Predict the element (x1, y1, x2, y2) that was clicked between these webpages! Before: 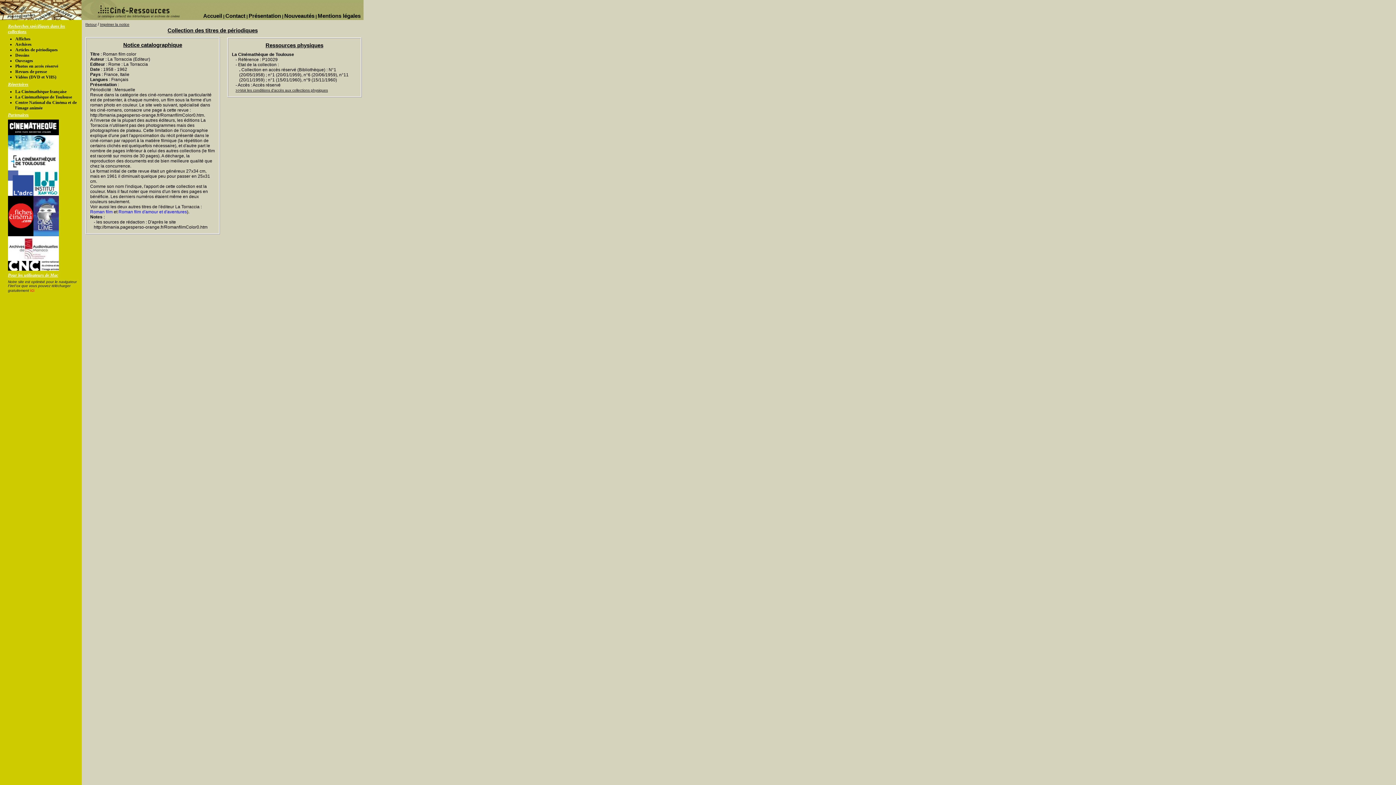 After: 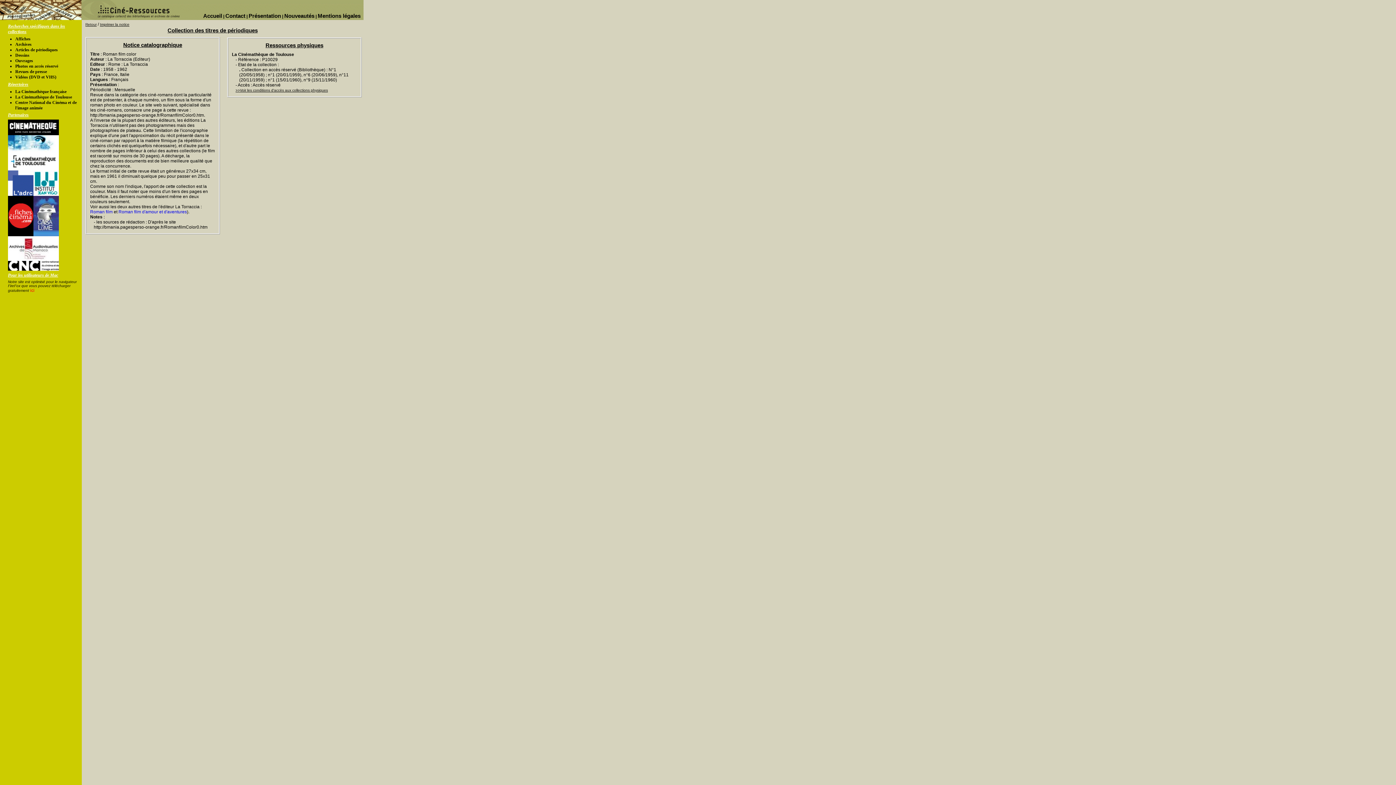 Action: bbox: (235, 88, 328, 92) label: >>Voir les conditions d'accès aux collections physiques